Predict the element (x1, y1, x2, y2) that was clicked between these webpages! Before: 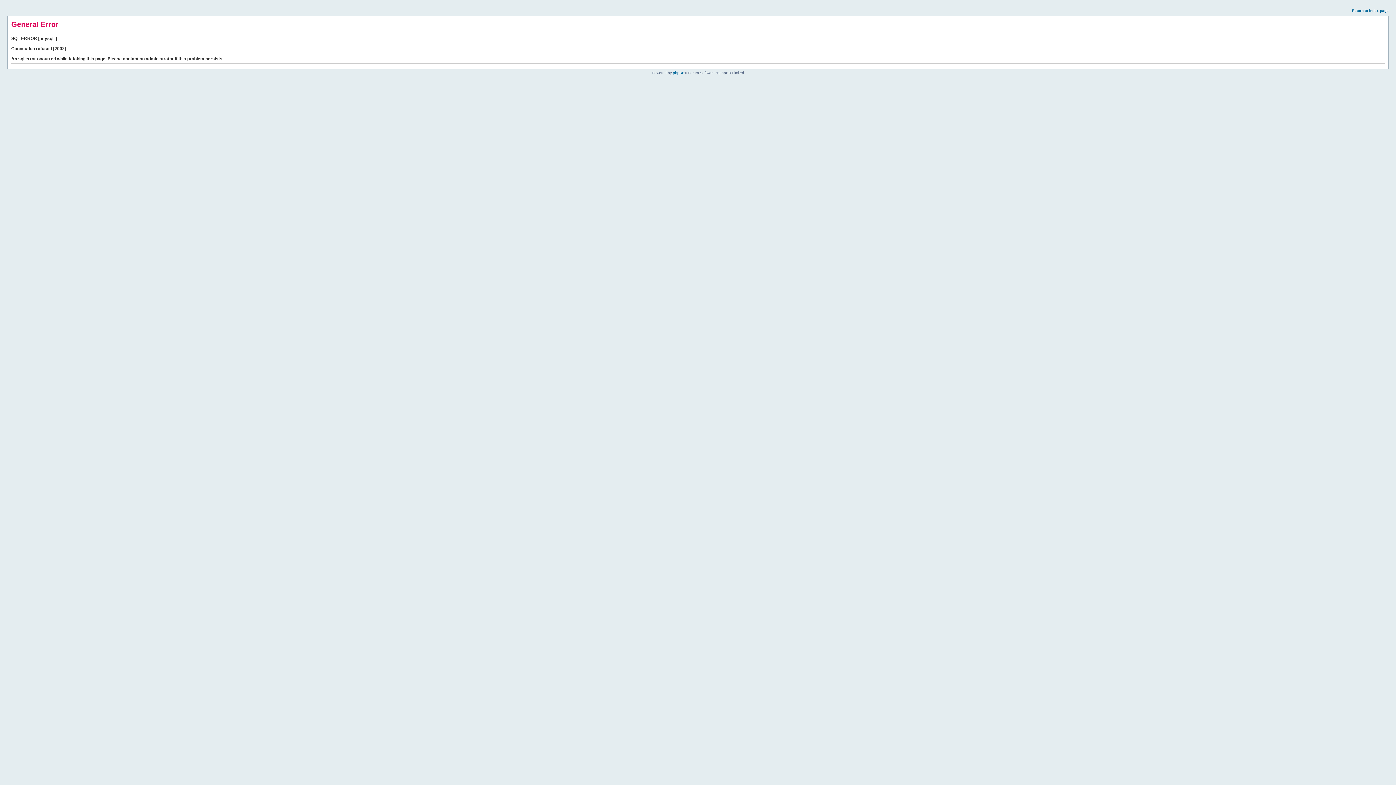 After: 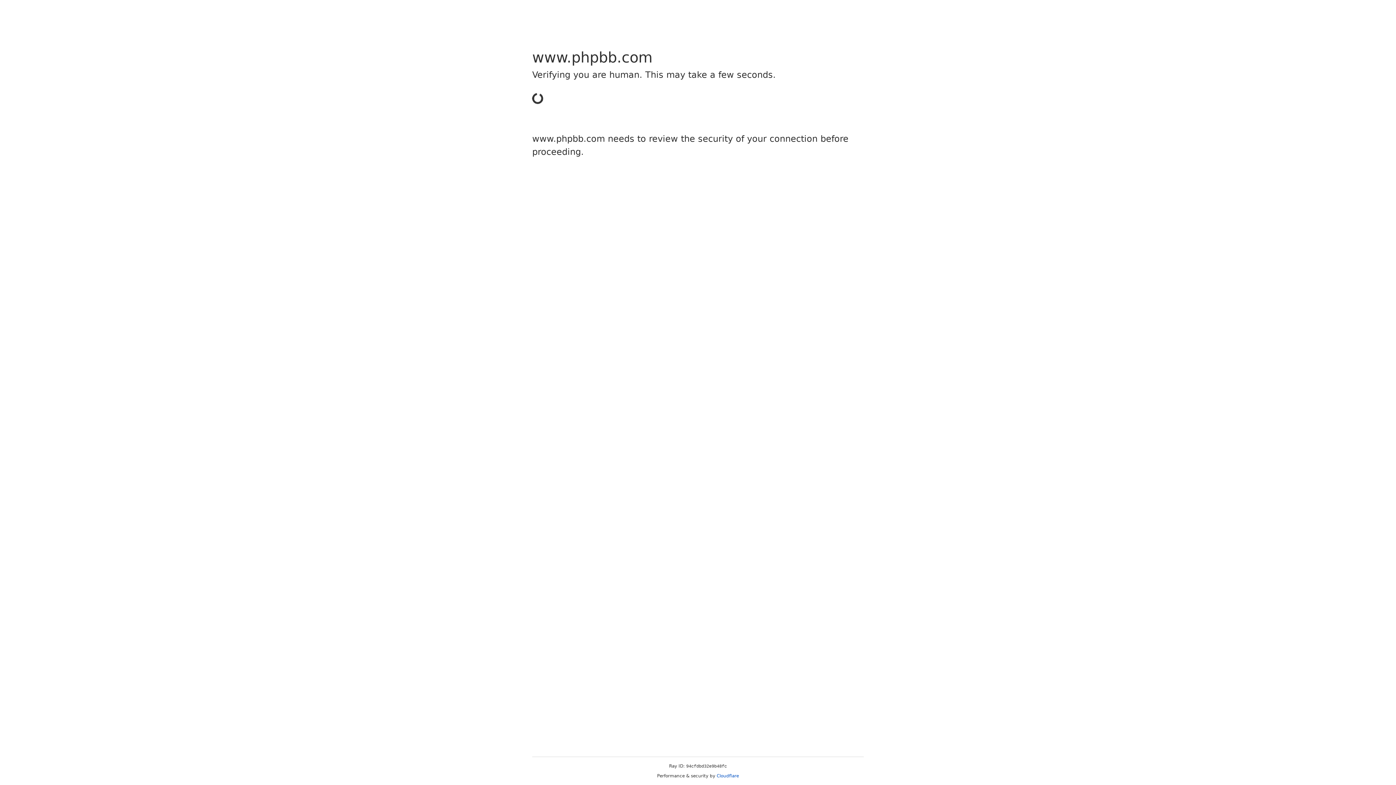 Action: bbox: (673, 70, 684, 74) label: phpBB